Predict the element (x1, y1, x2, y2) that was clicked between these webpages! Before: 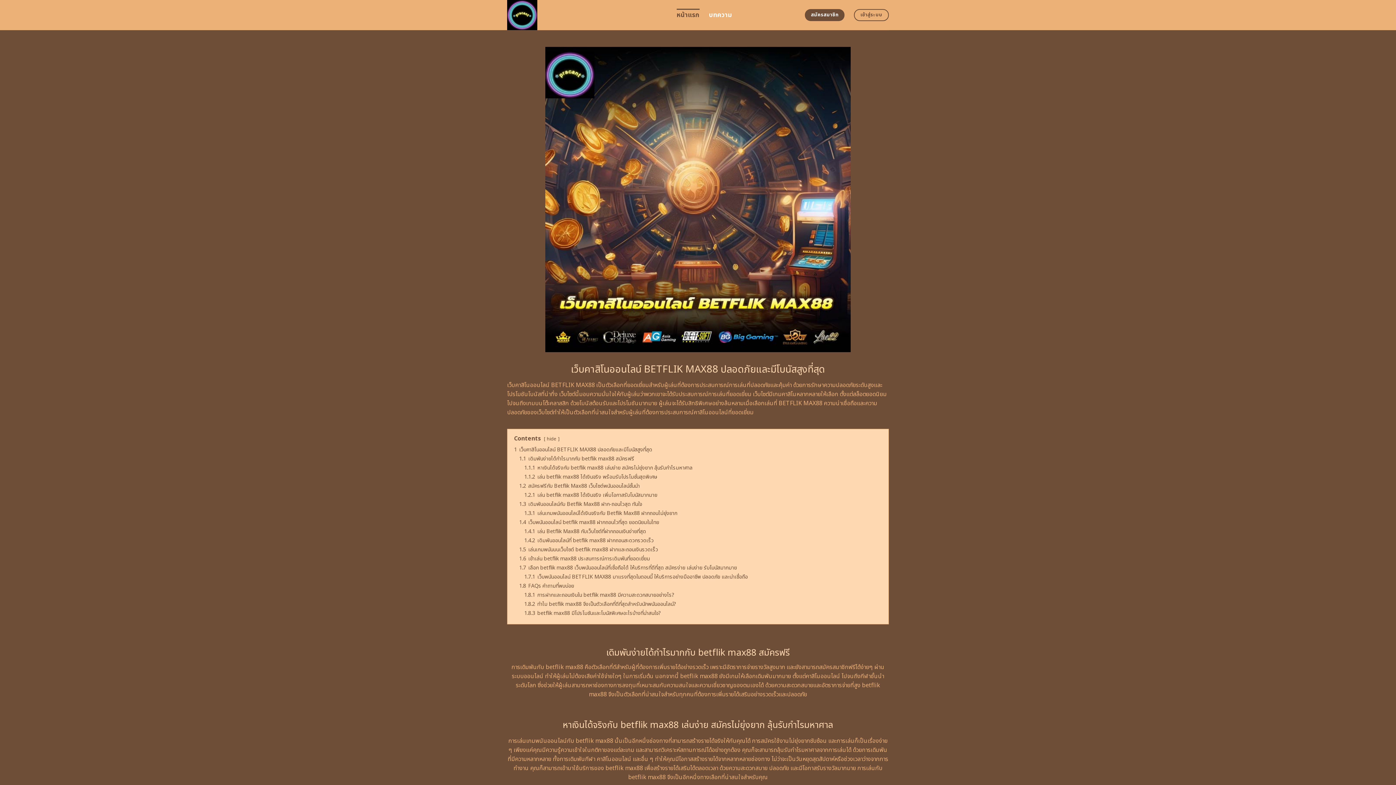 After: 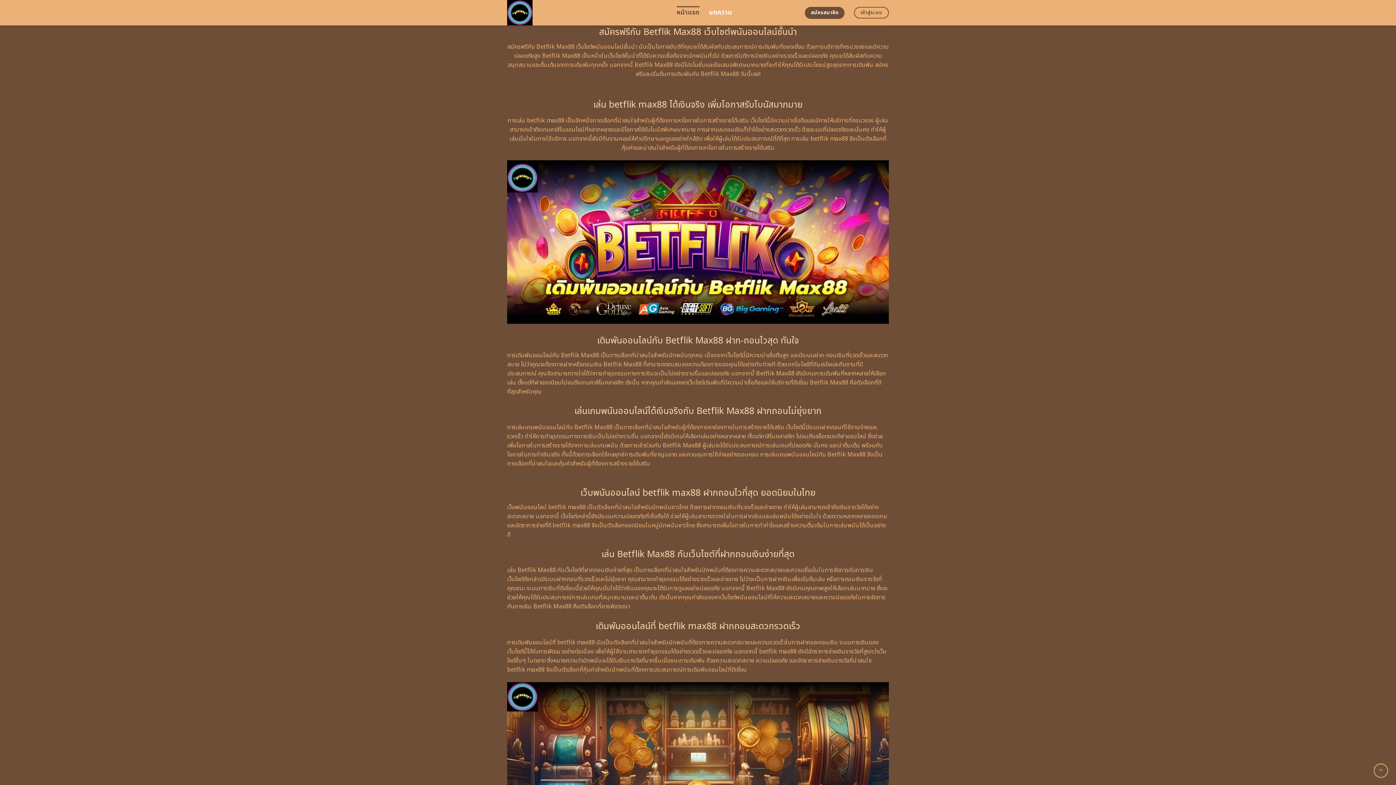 Action: label: 1.5 เล่นเกมพนันบนเว็บไซต์ betflik max88 ฝากและถอนเงินรวดเร็ว bbox: (519, 546, 658, 553)